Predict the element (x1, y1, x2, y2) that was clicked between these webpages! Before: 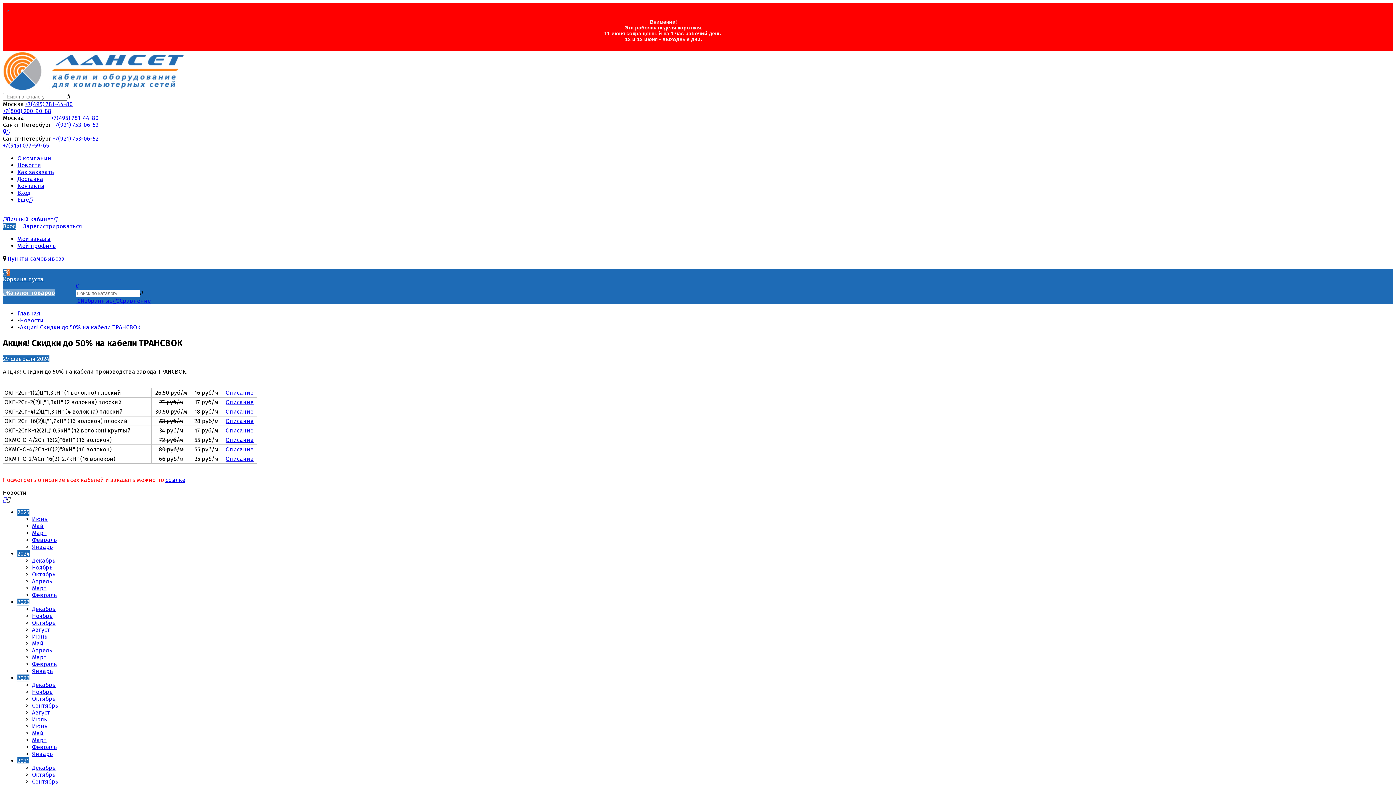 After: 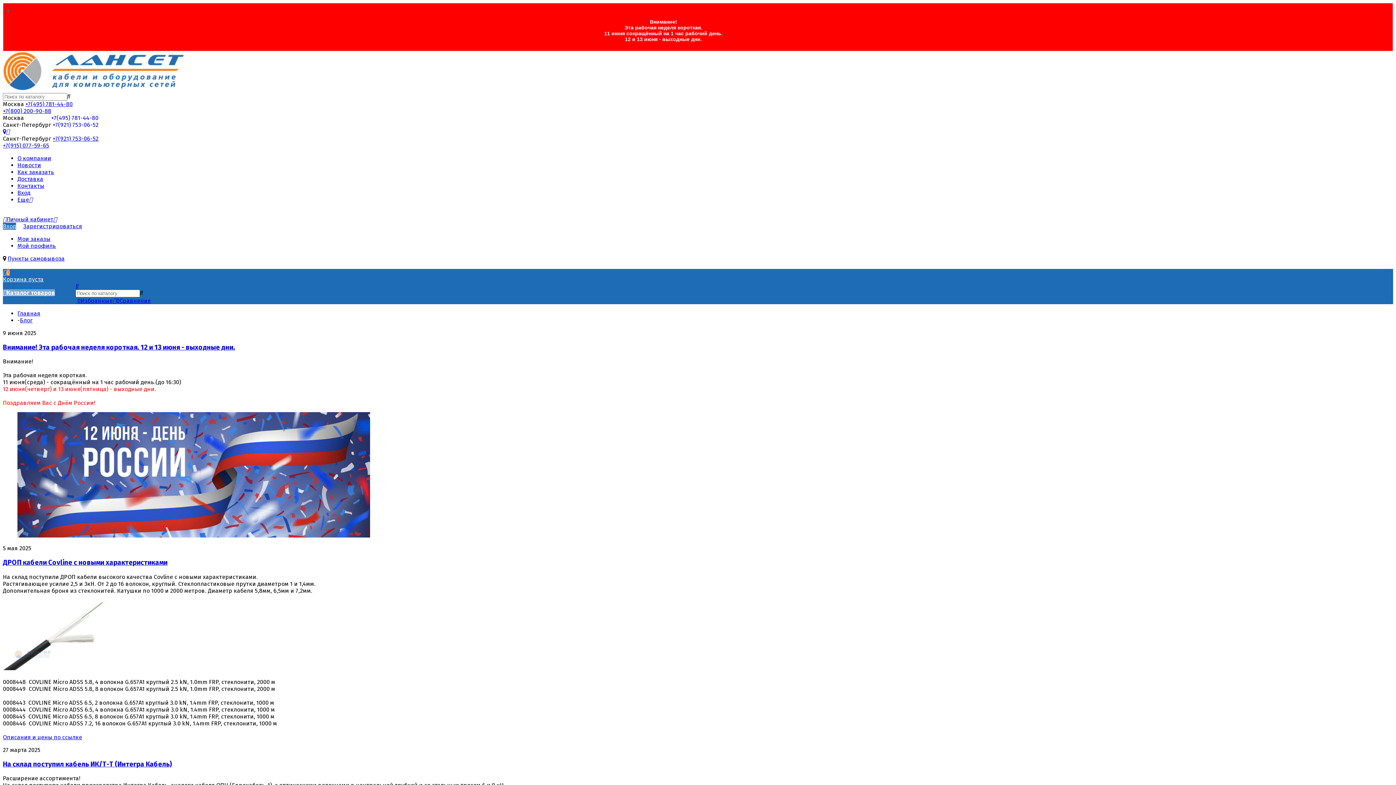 Action: label: Новости bbox: (17, 161, 41, 168)